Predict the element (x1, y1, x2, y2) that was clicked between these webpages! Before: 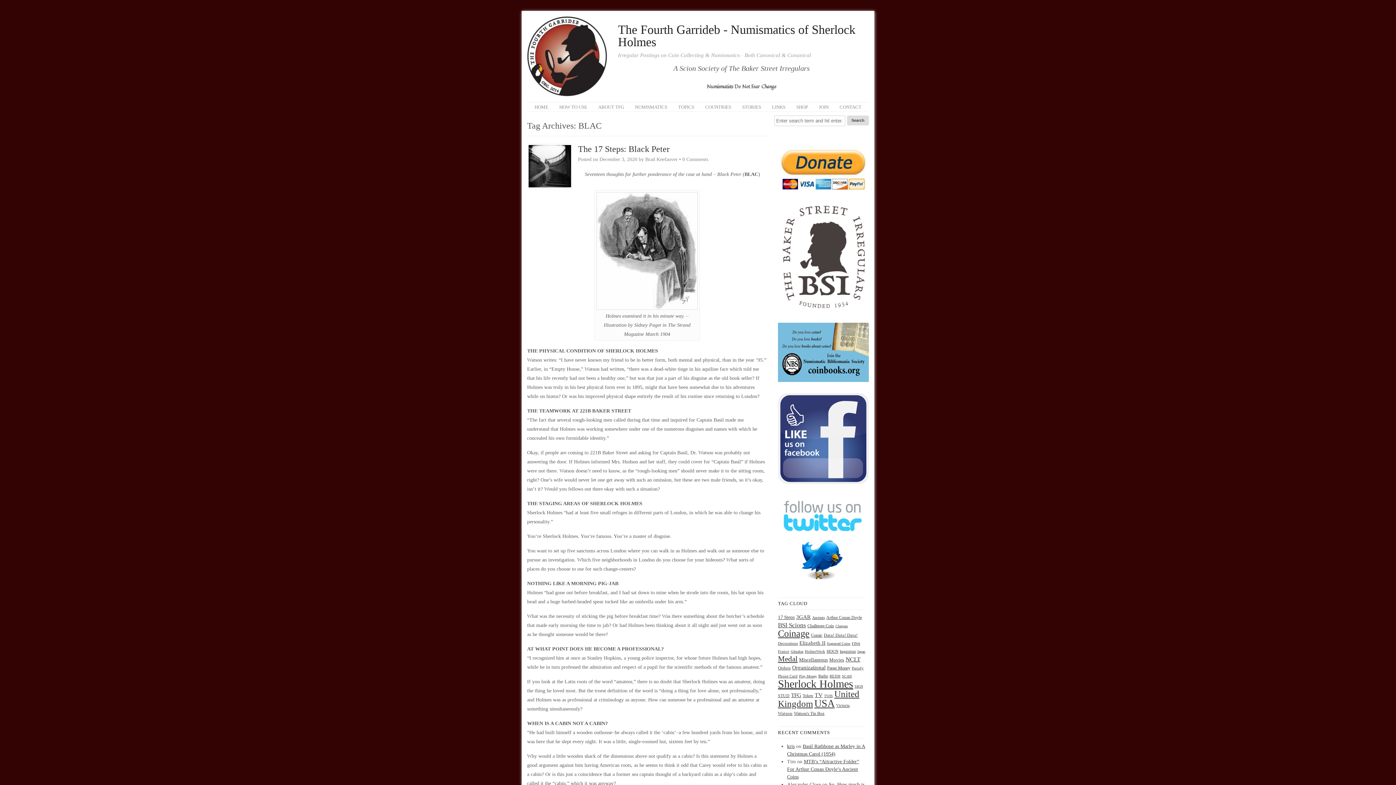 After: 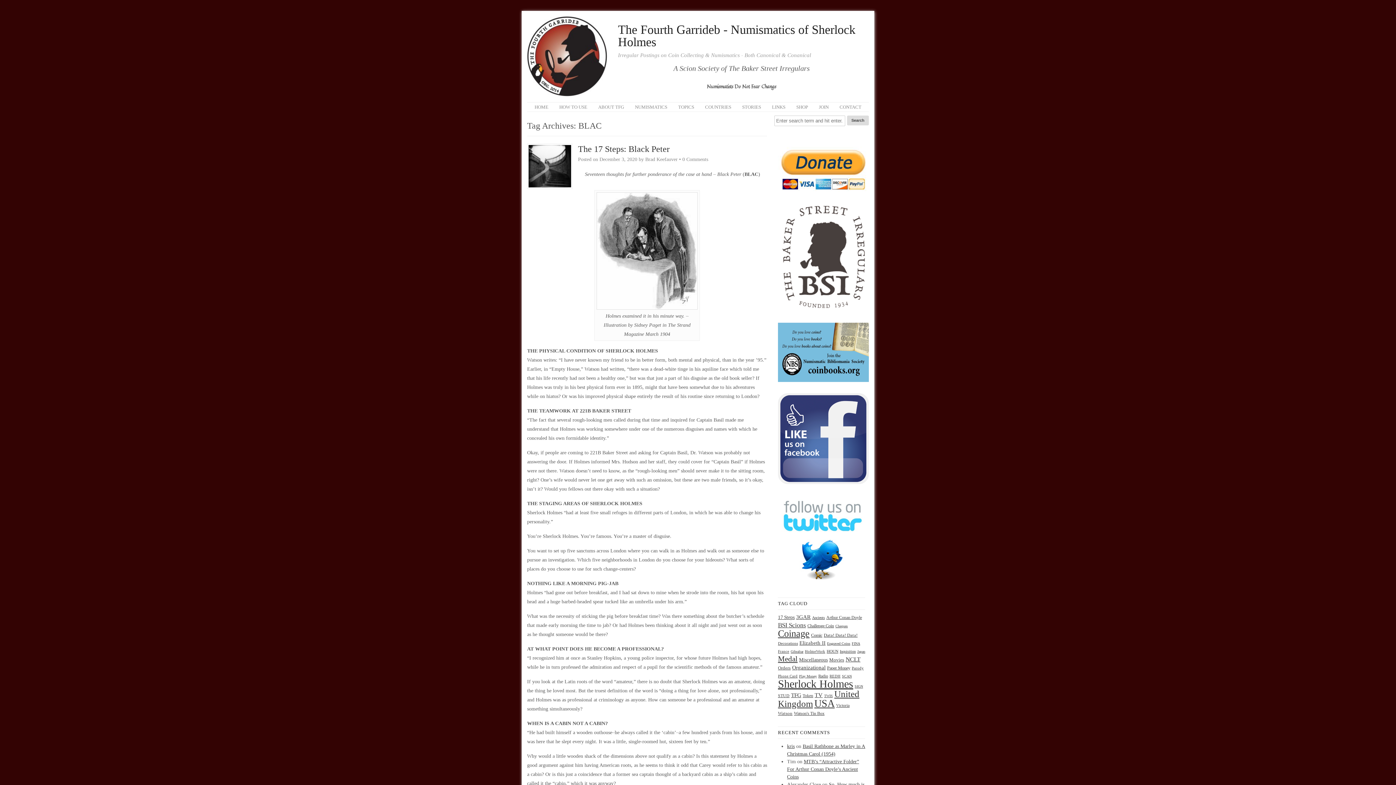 Action: bbox: (778, 307, 869, 312)